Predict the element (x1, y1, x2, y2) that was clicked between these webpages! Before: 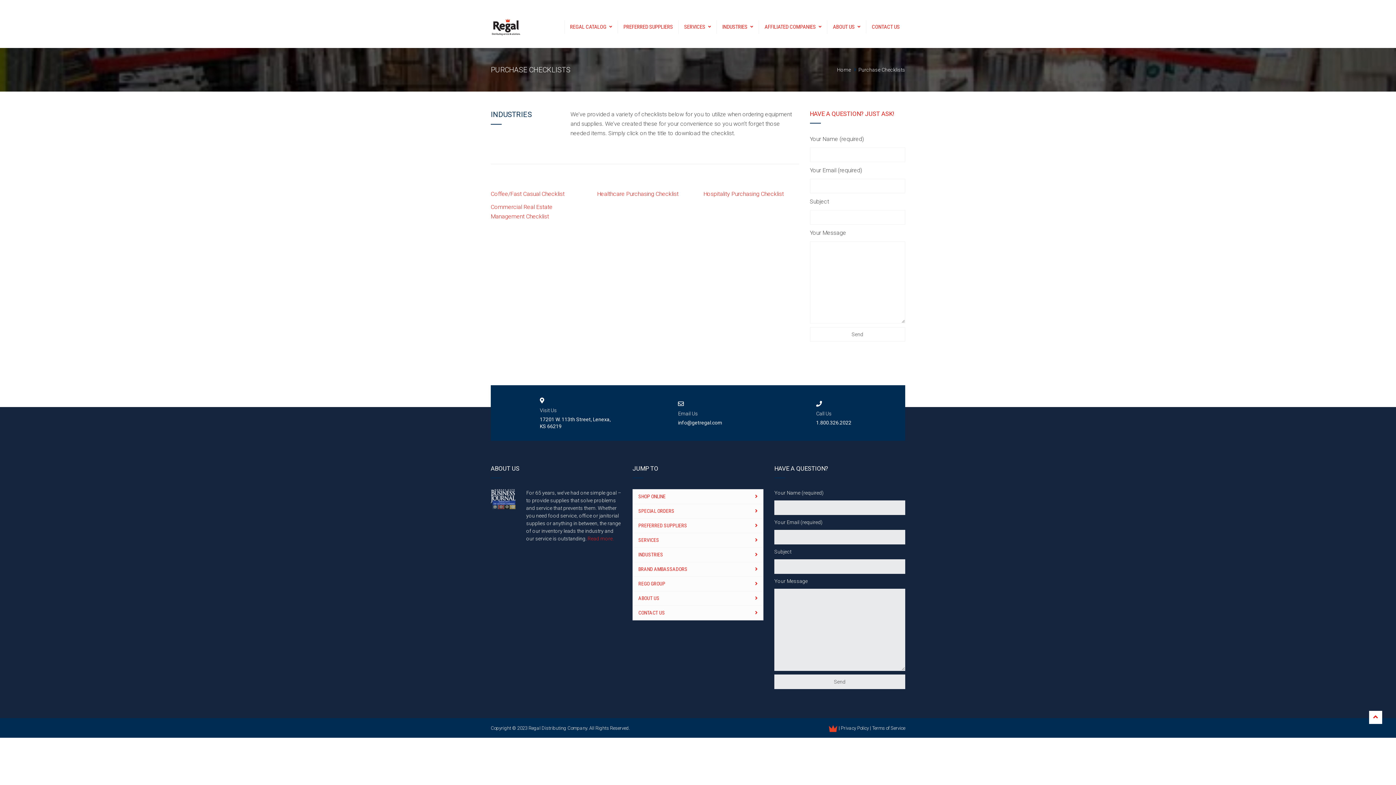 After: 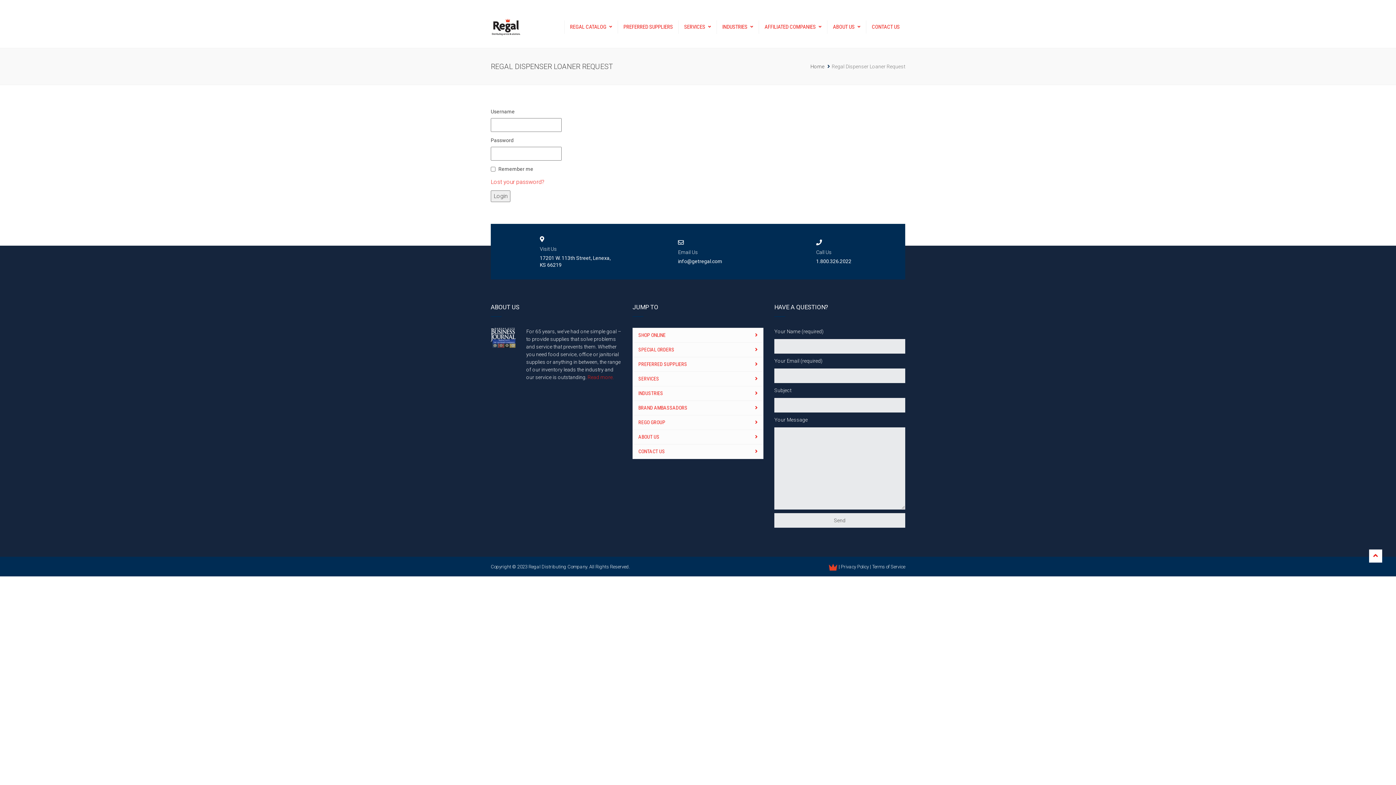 Action: bbox: (828, 725, 838, 731) label:  